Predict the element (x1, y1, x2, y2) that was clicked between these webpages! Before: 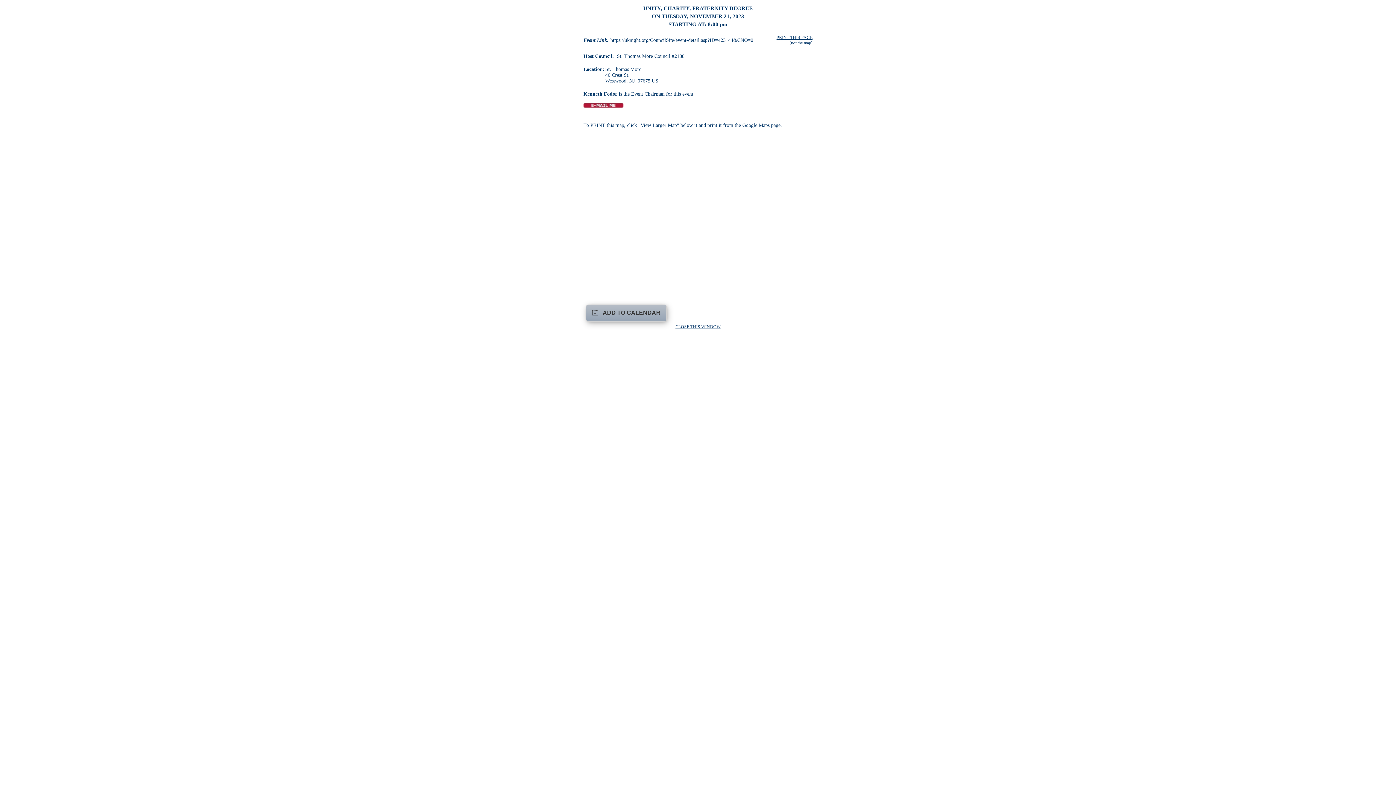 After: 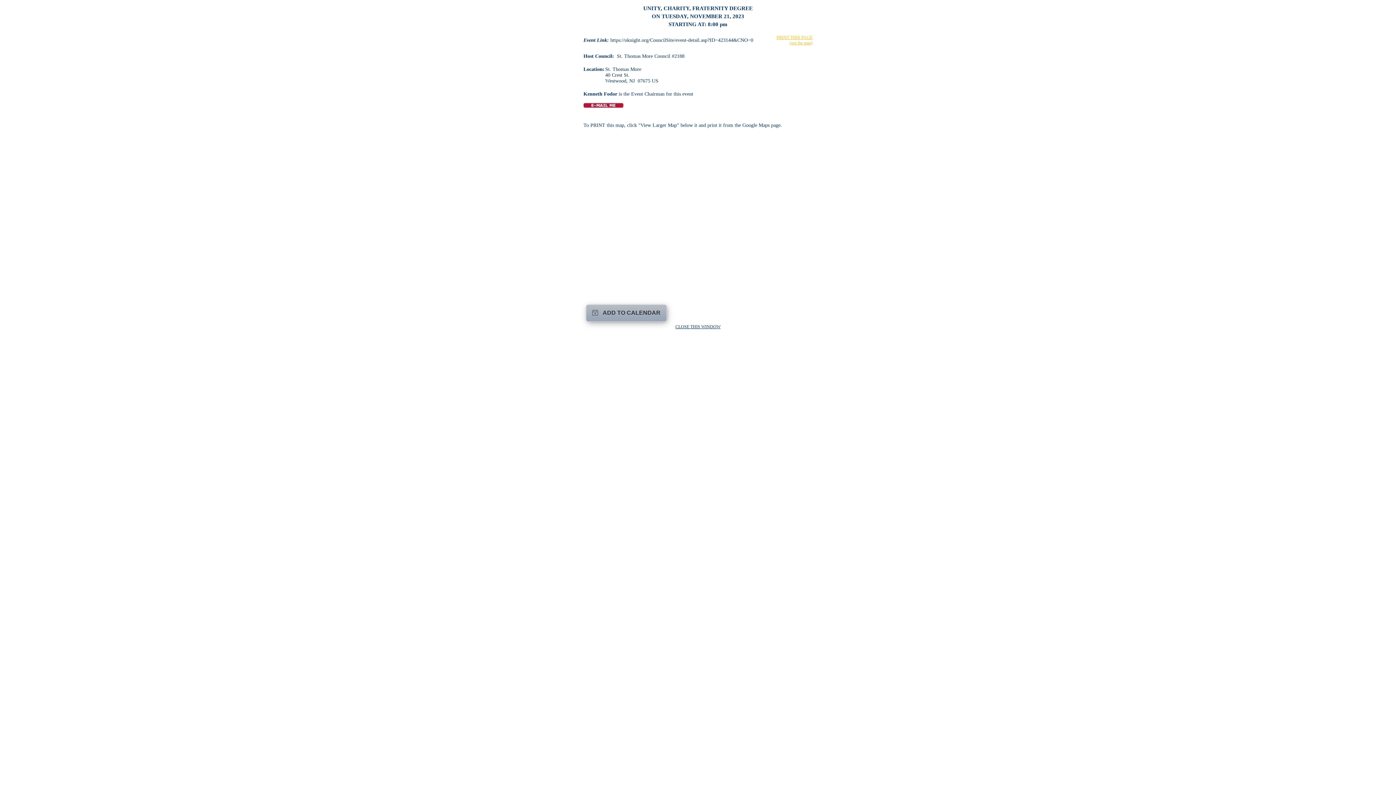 Action: label: PRINT THIS PAGE
(not the map) bbox: (776, 34, 812, 45)